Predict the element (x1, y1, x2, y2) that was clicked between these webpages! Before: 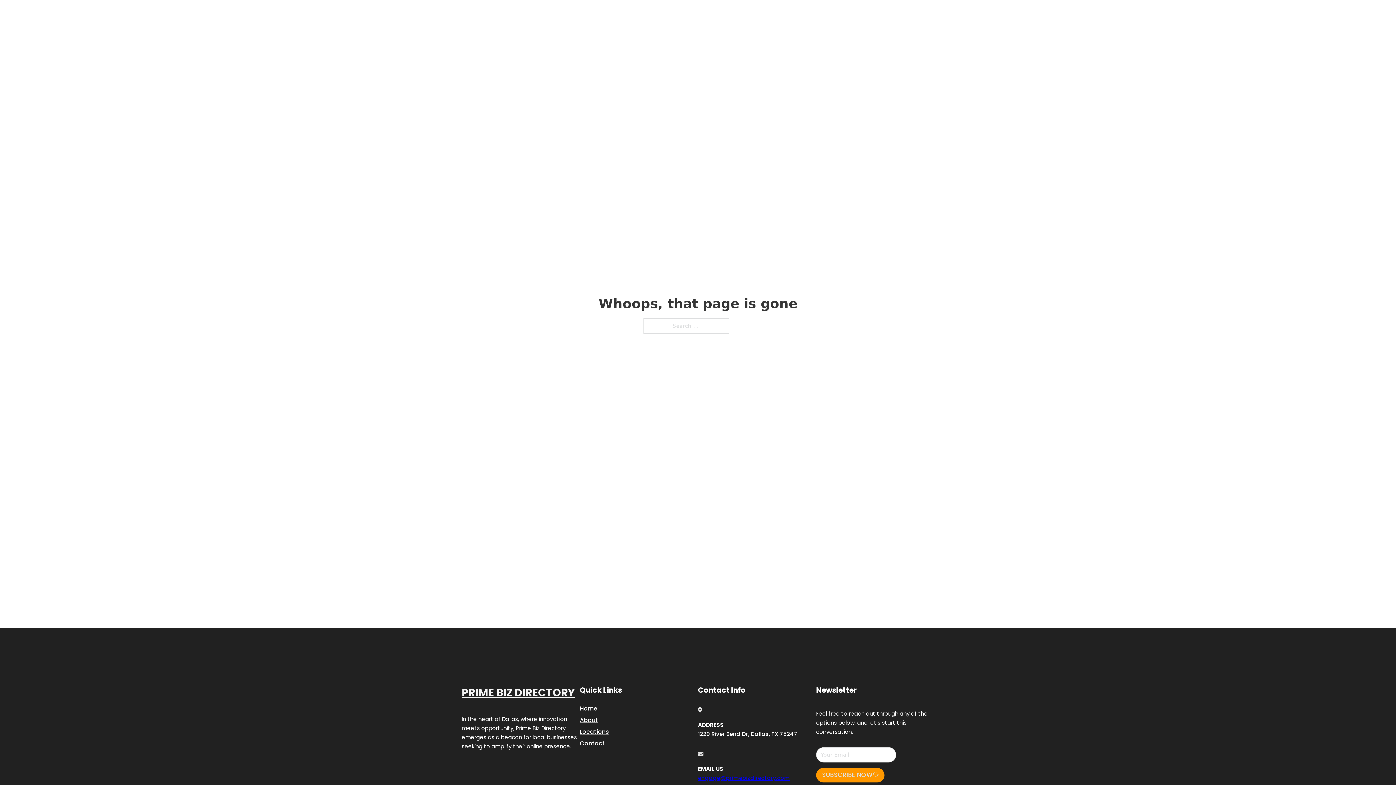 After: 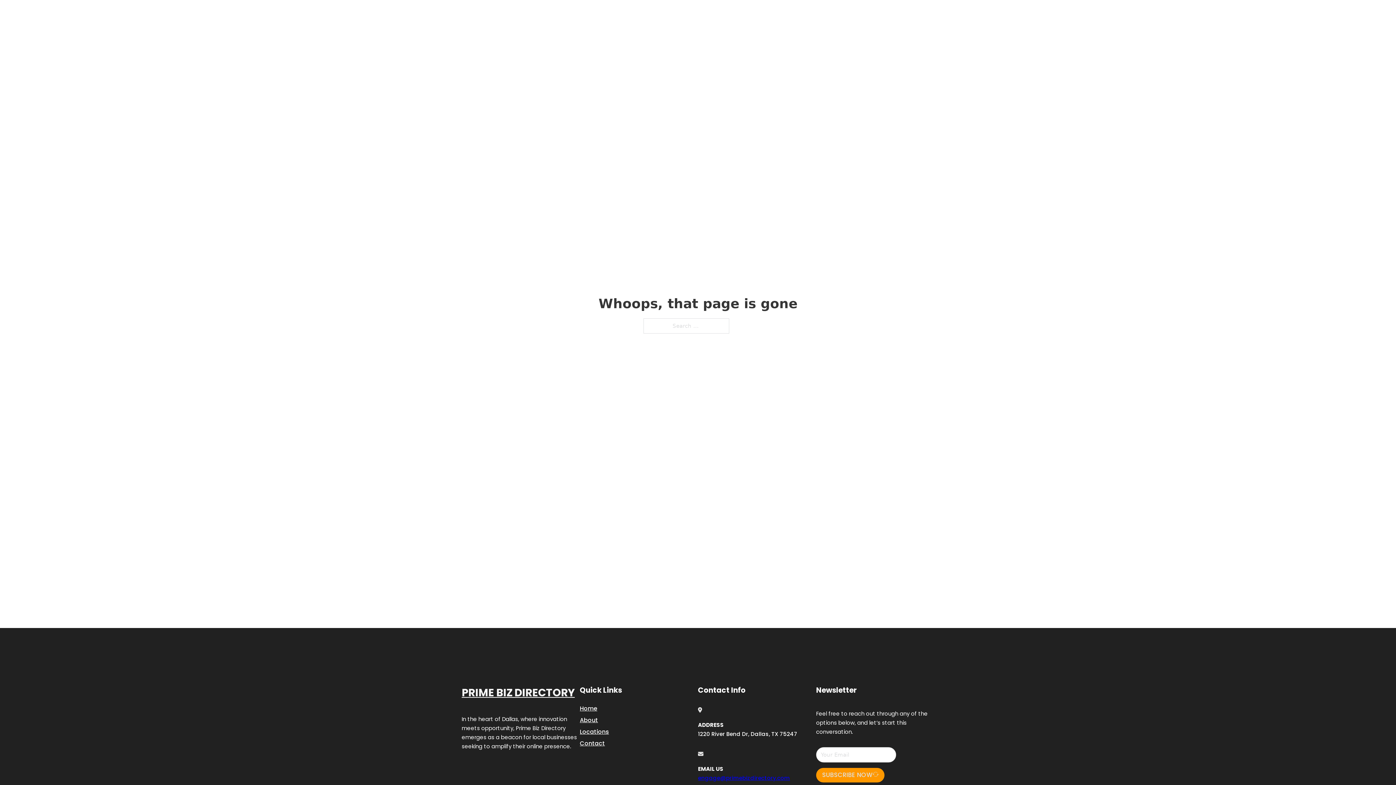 Action: bbox: (698, 774, 790, 782) label: engage@primebizdirectory.com